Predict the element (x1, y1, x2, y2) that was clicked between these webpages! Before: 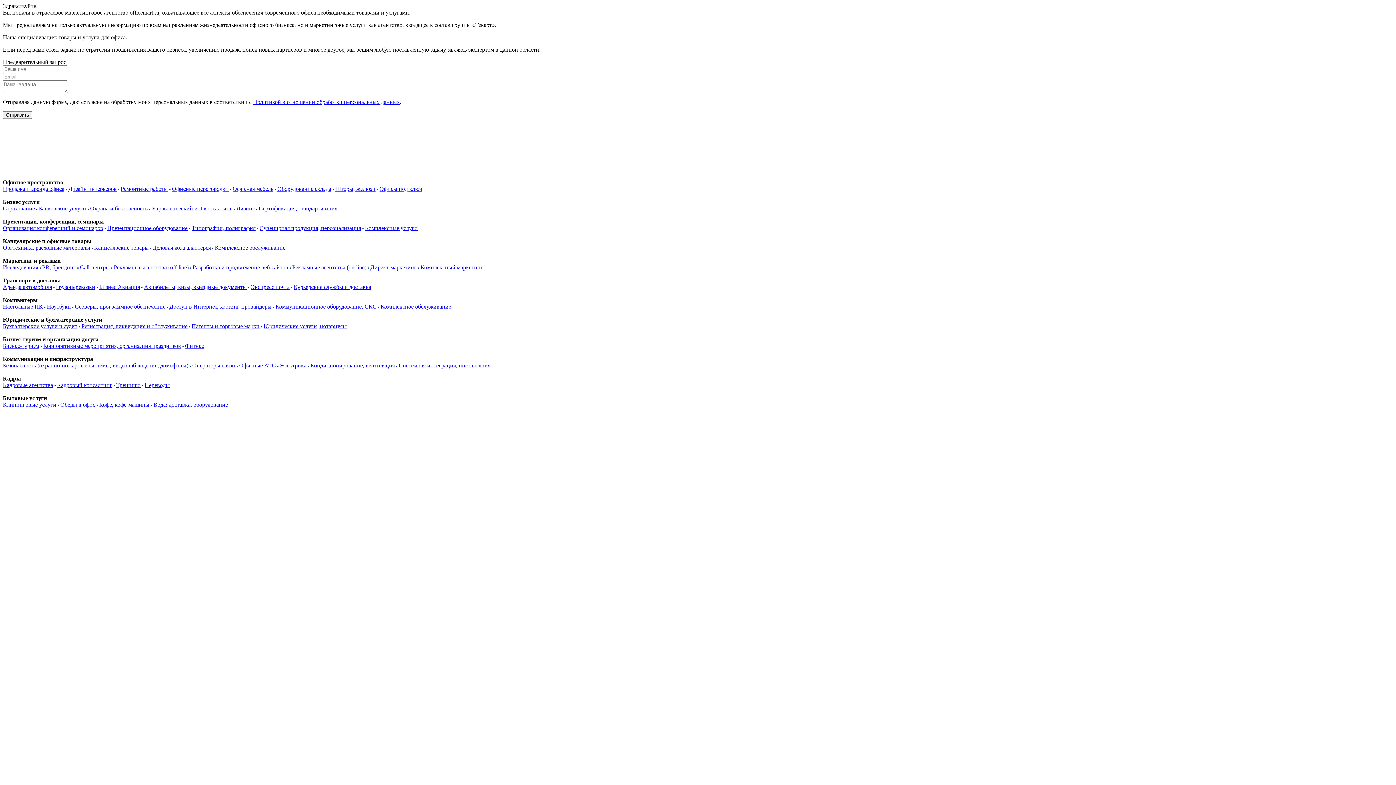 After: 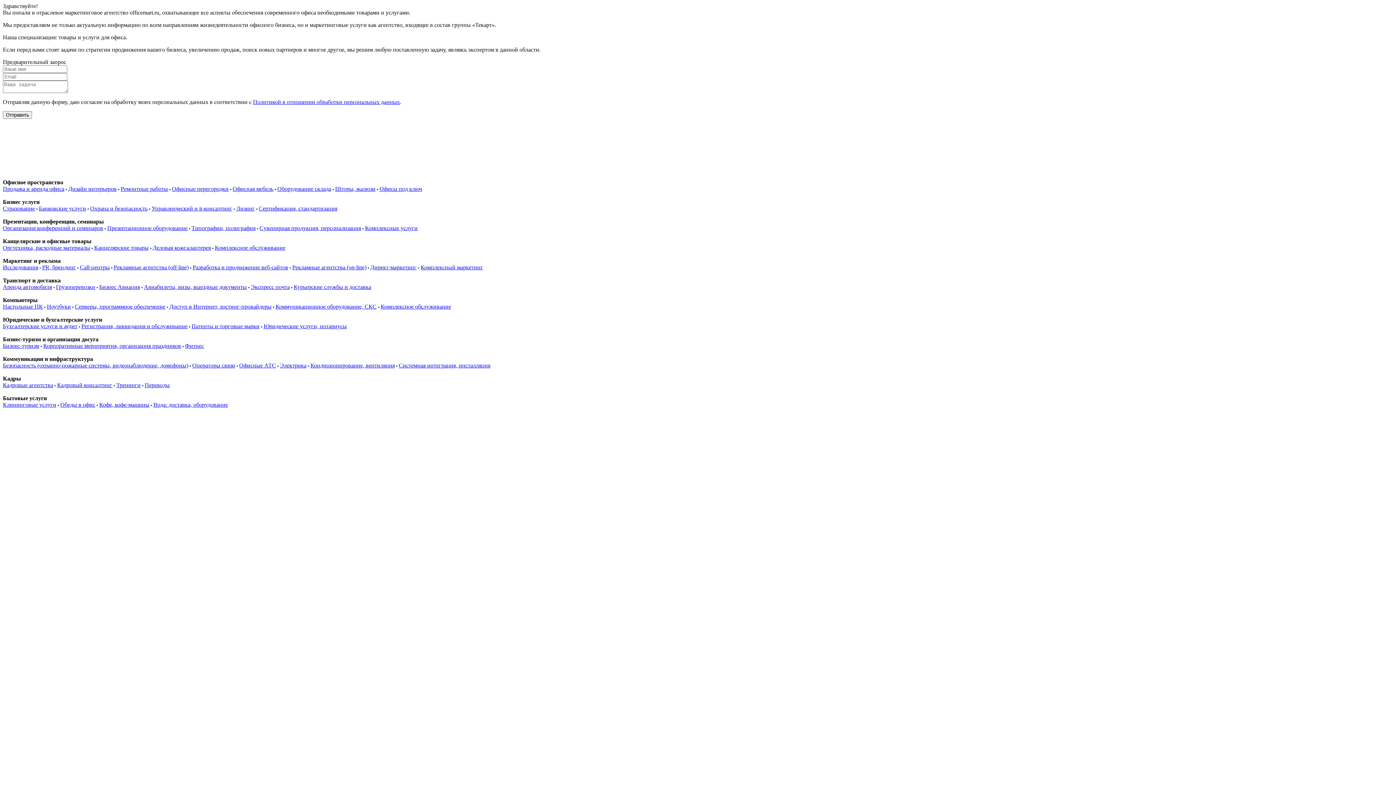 Action: label: Продажа и аренда офиса bbox: (2, 185, 64, 192)